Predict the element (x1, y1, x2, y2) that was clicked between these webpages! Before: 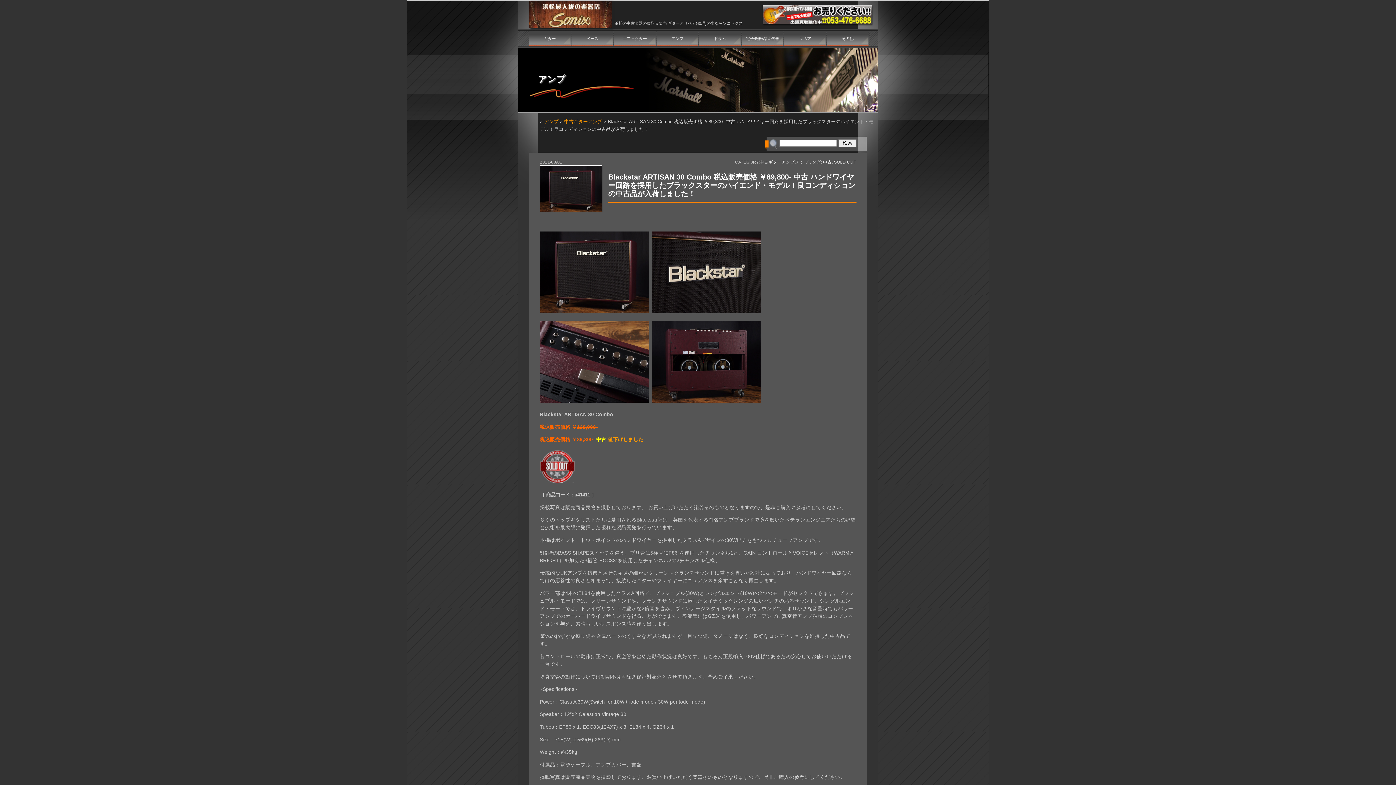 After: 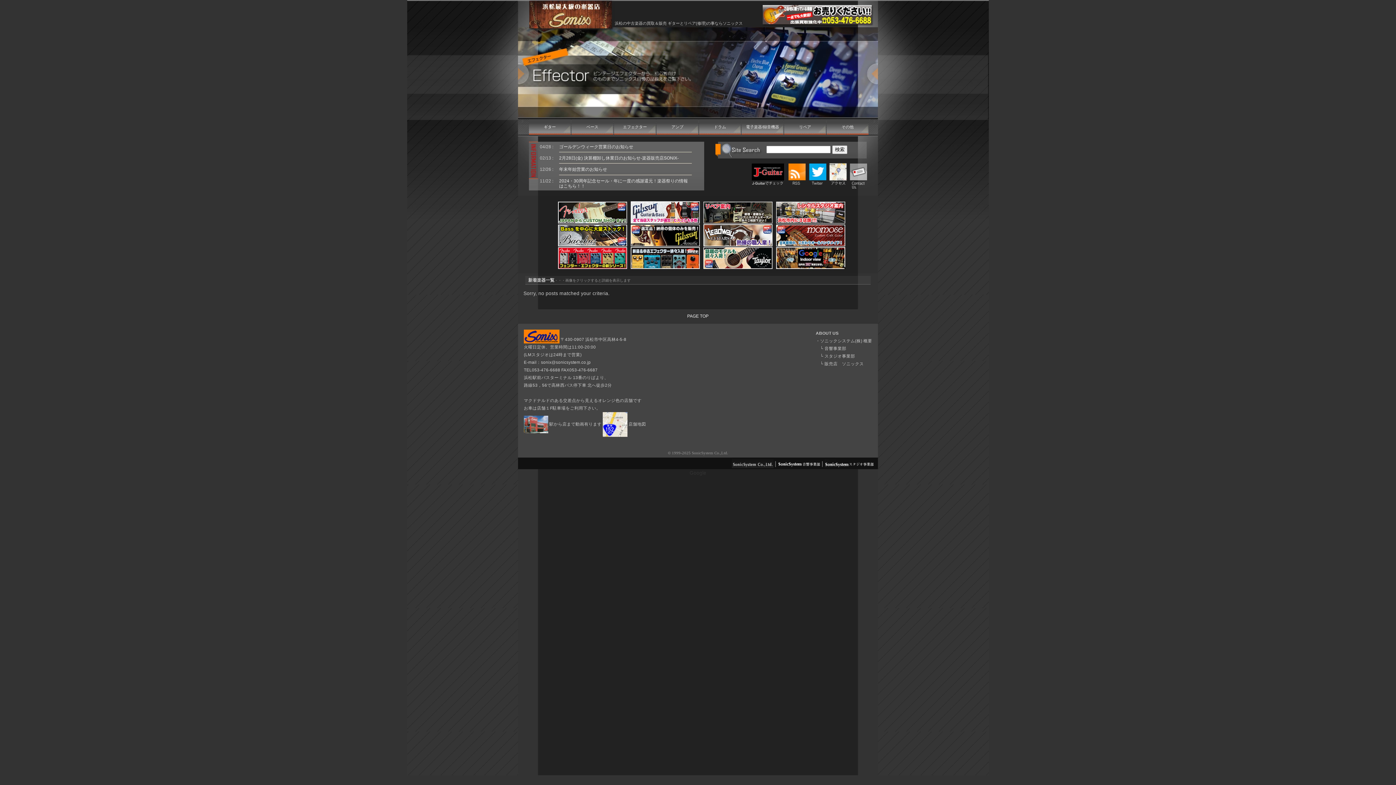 Action: bbox: (538, 74, 565, 84) label: アンプ